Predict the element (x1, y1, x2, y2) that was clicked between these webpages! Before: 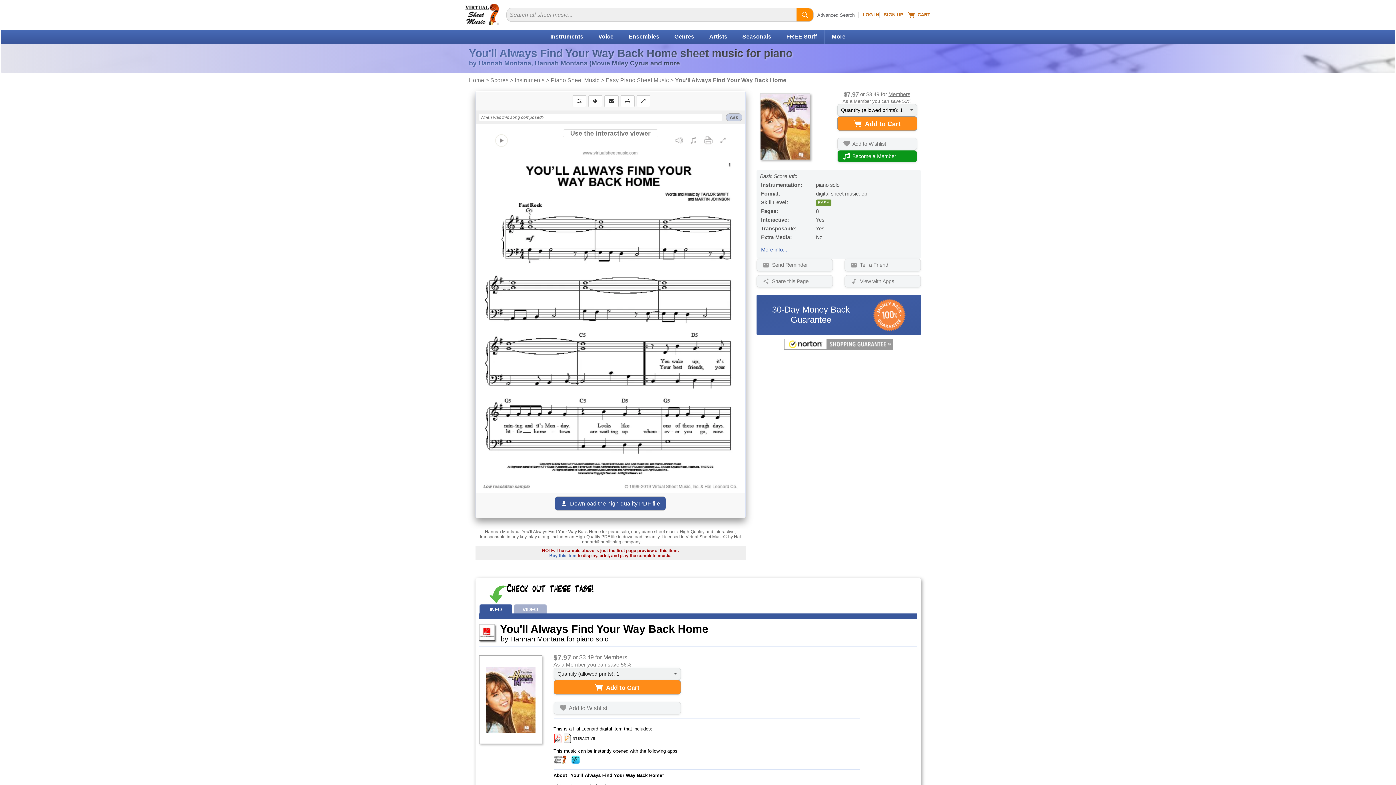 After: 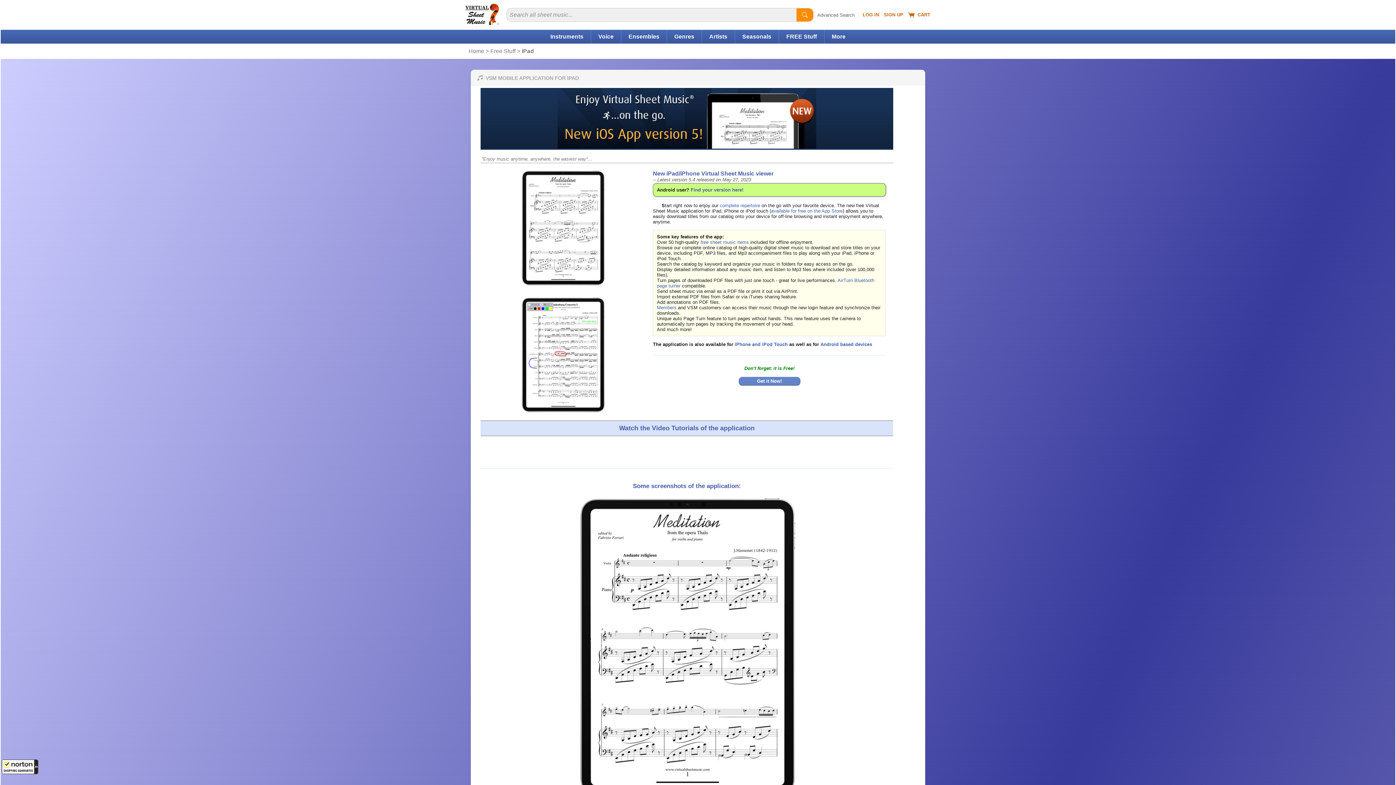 Action: bbox: (553, 756, 566, 764)